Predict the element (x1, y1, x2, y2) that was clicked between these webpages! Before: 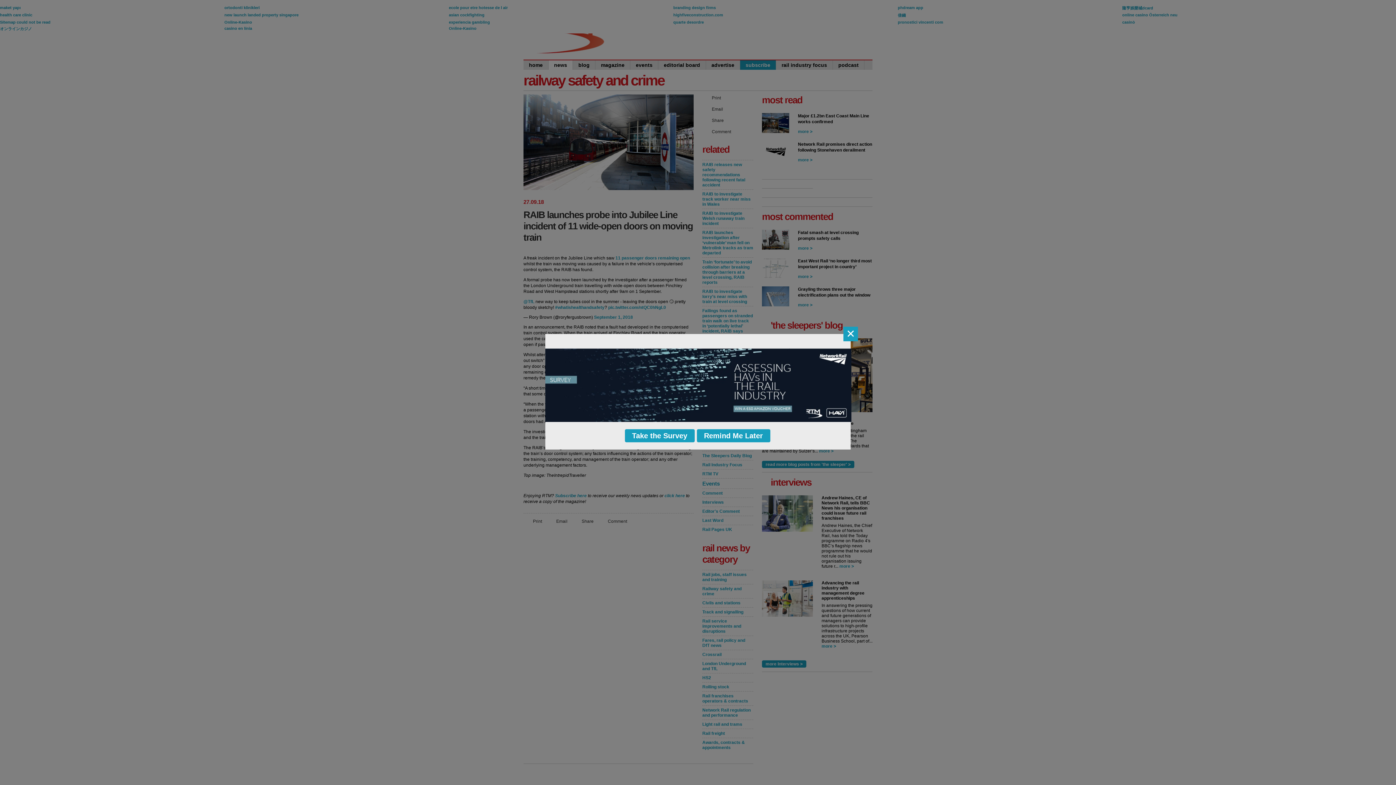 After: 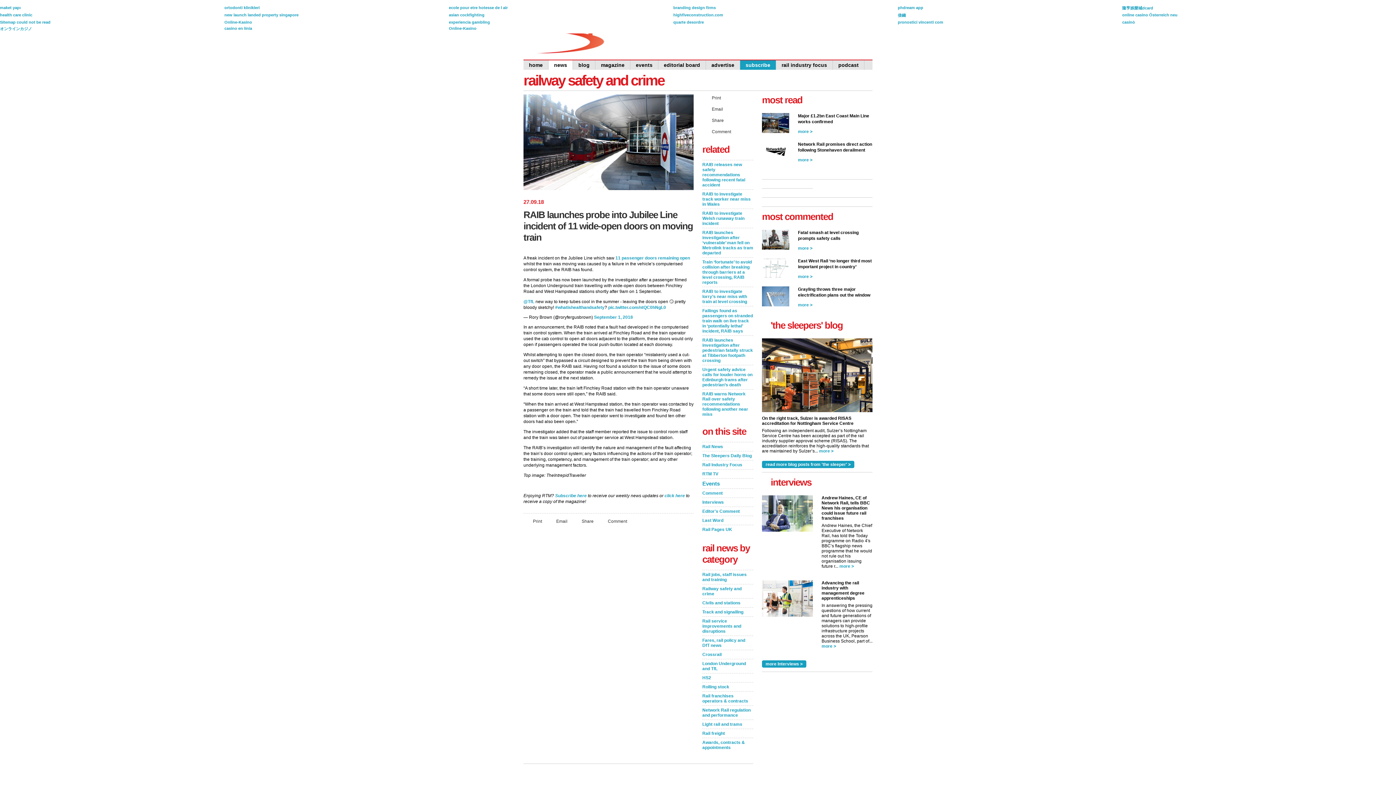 Action: bbox: (624, 429, 694, 442) label: Take the Survey